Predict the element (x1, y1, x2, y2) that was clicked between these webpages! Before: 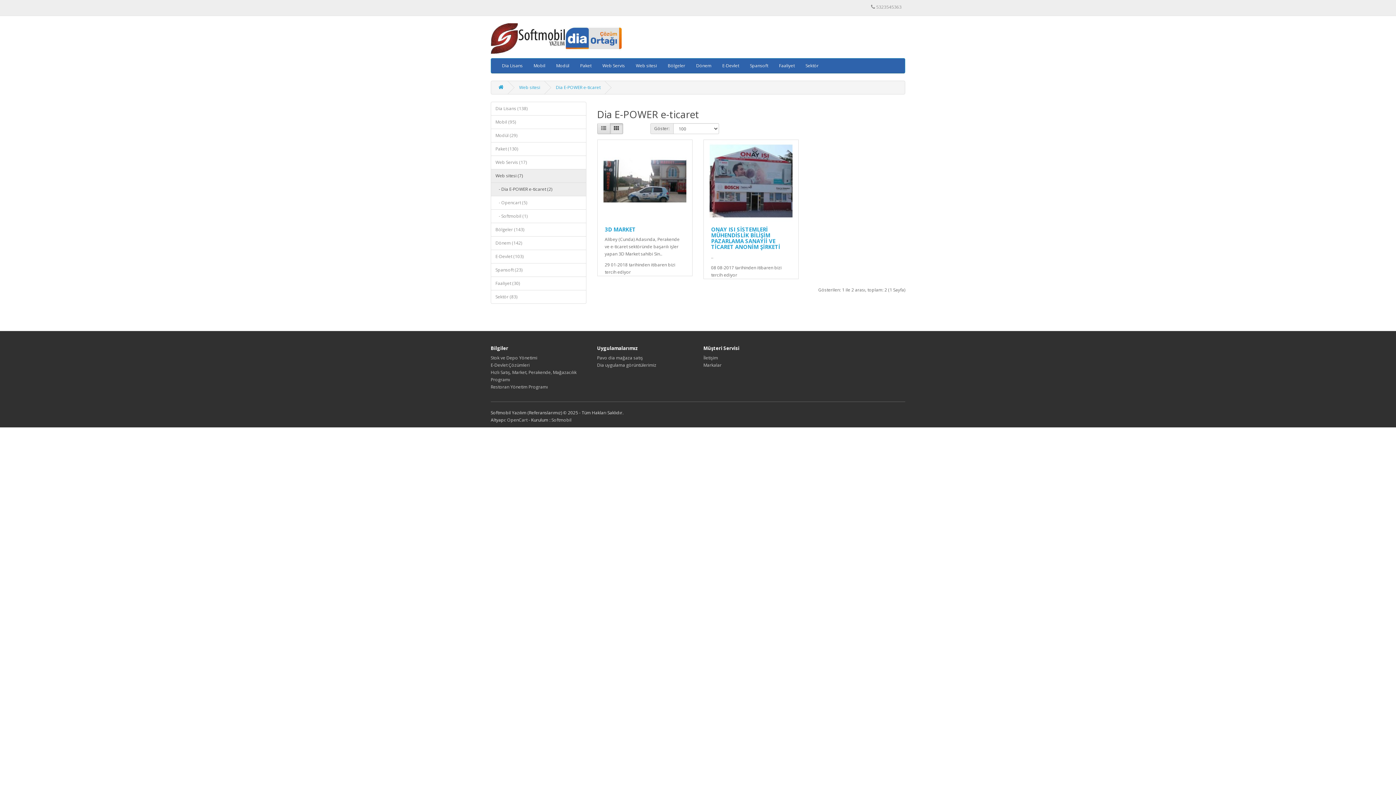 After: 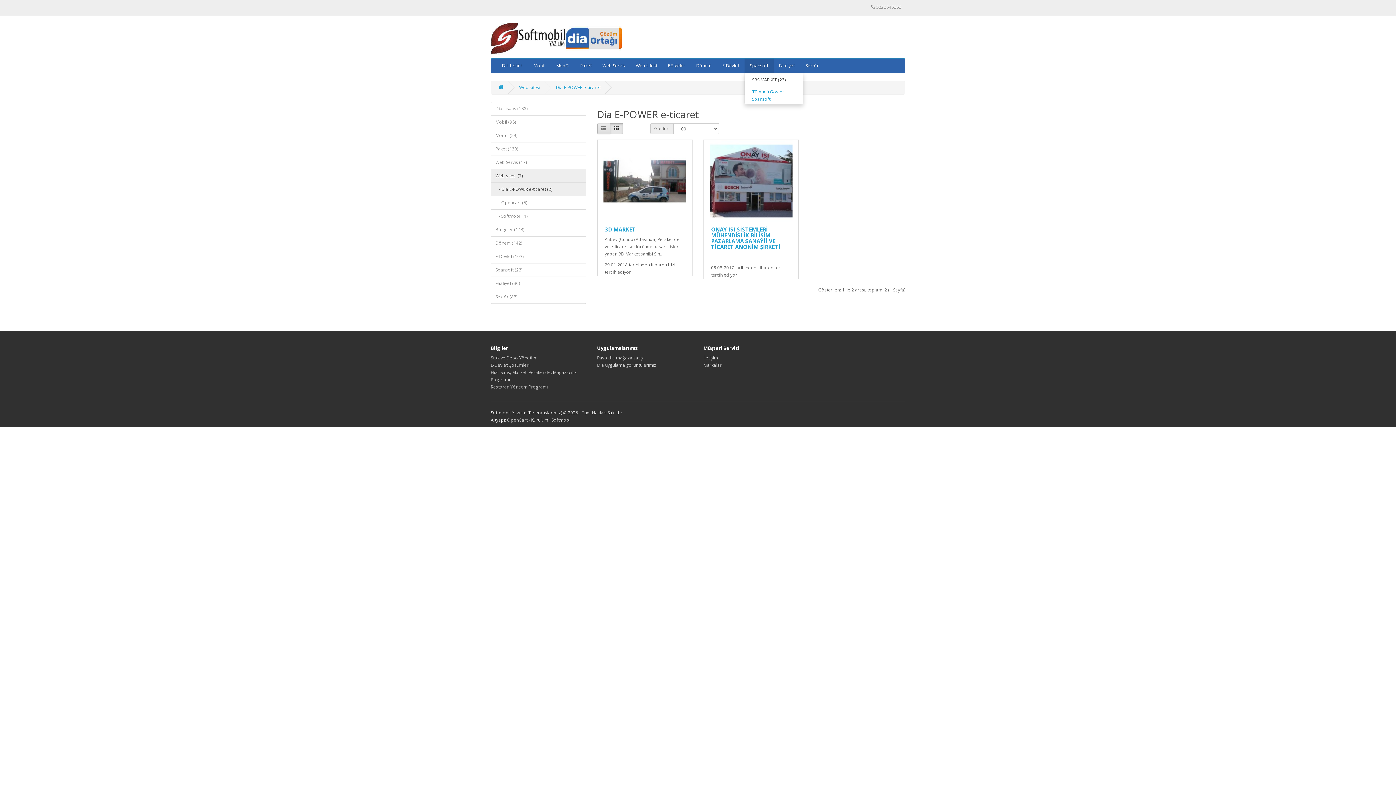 Action: label: Spansoft bbox: (744, 58, 773, 73)